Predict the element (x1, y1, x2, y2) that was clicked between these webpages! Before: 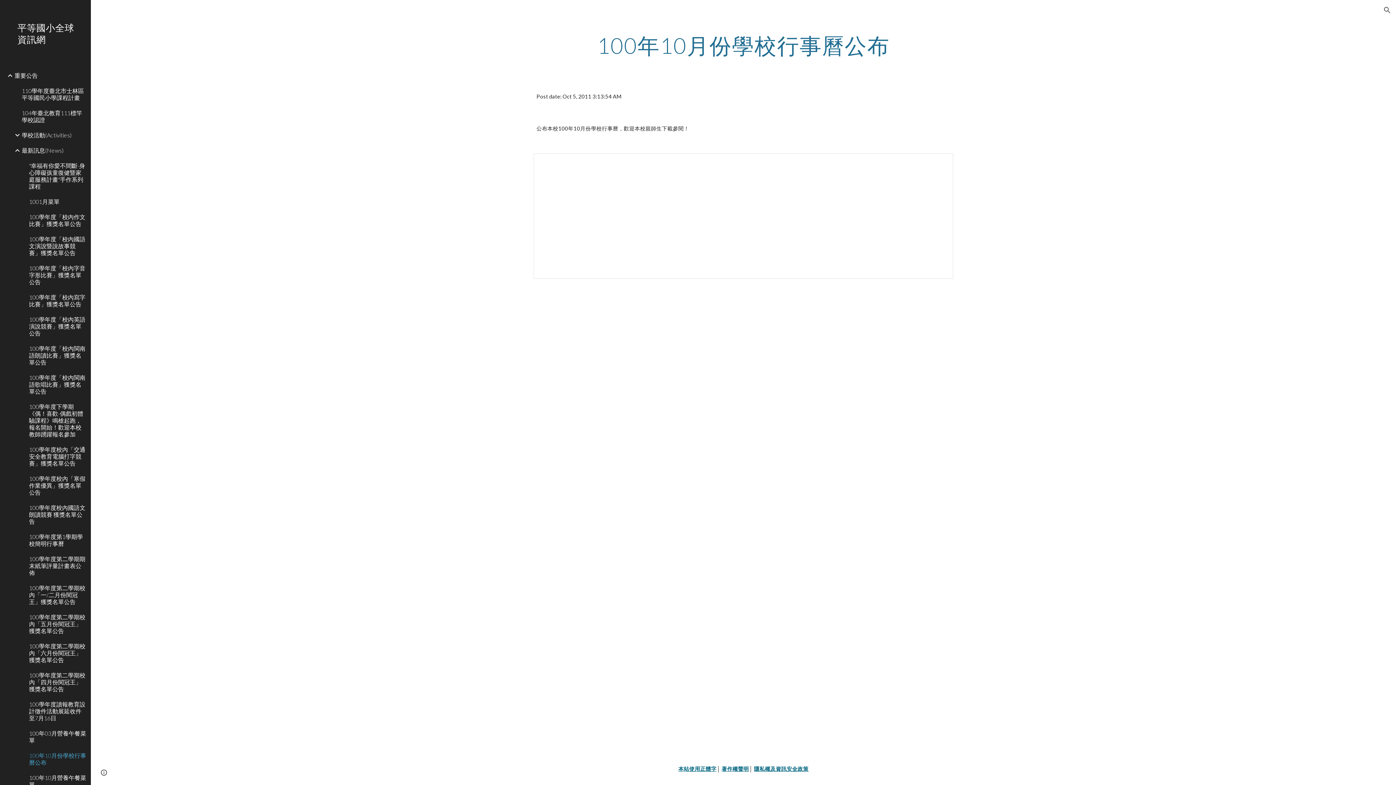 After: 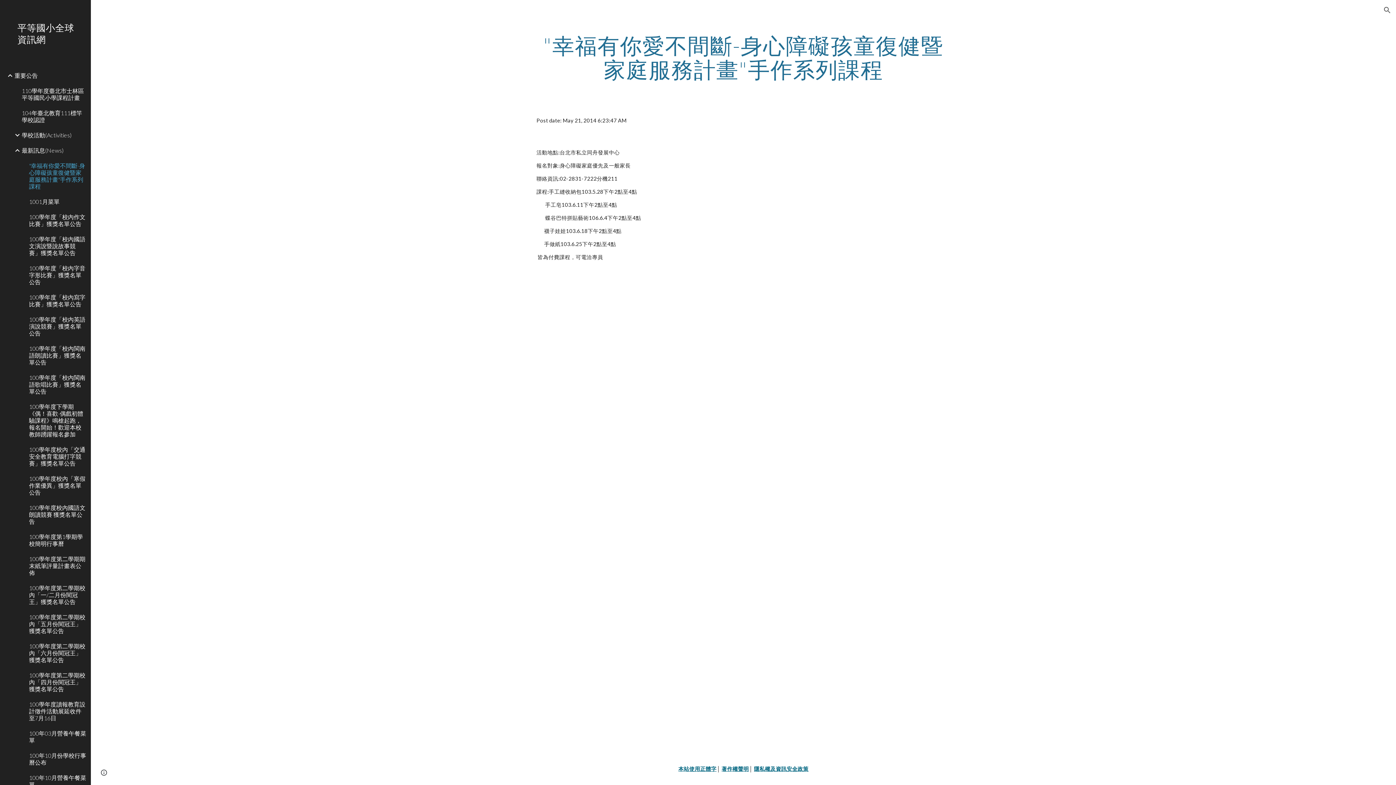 Action: label: "幸福有你愛不間斷-身心障礙孩童復健暨家庭服務計畫"手作系列課程 bbox: (27, 158, 86, 194)